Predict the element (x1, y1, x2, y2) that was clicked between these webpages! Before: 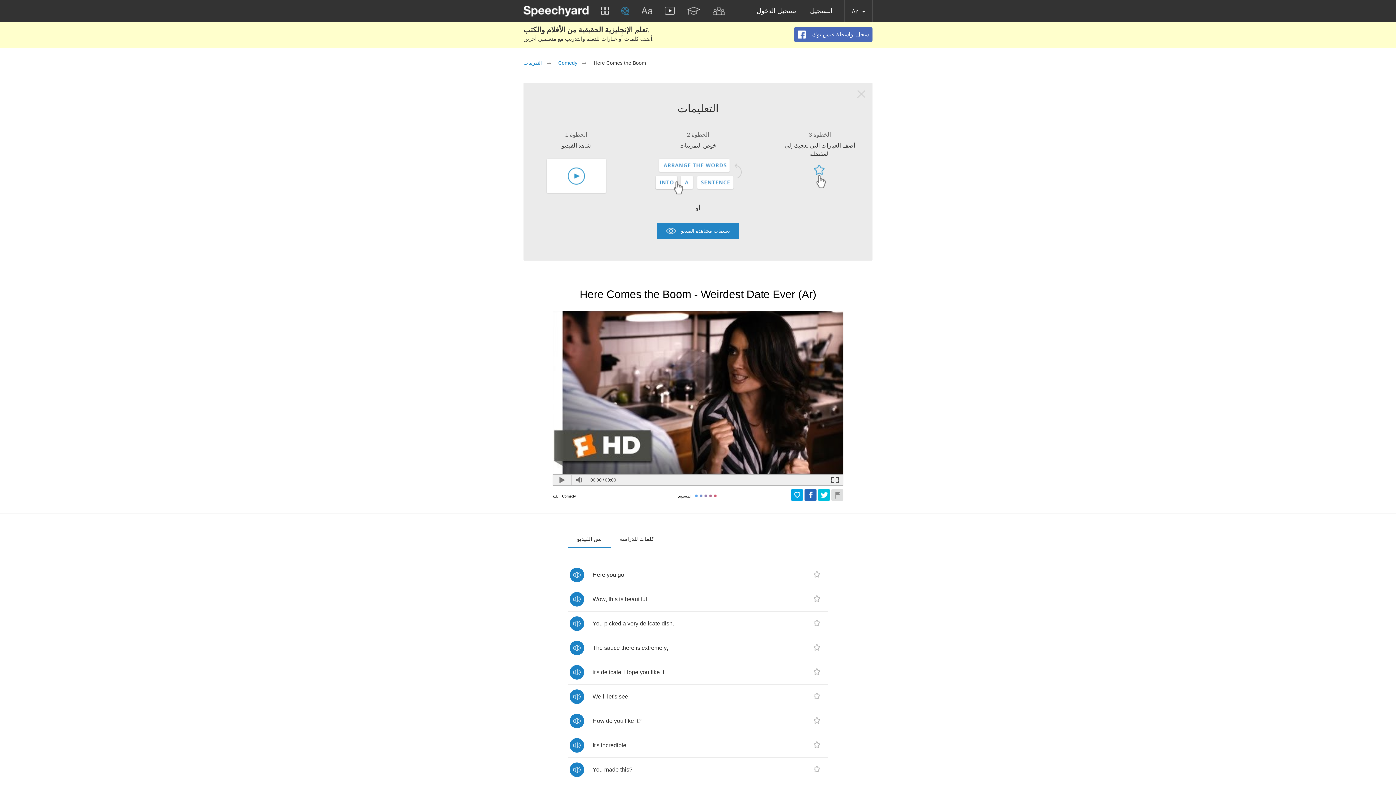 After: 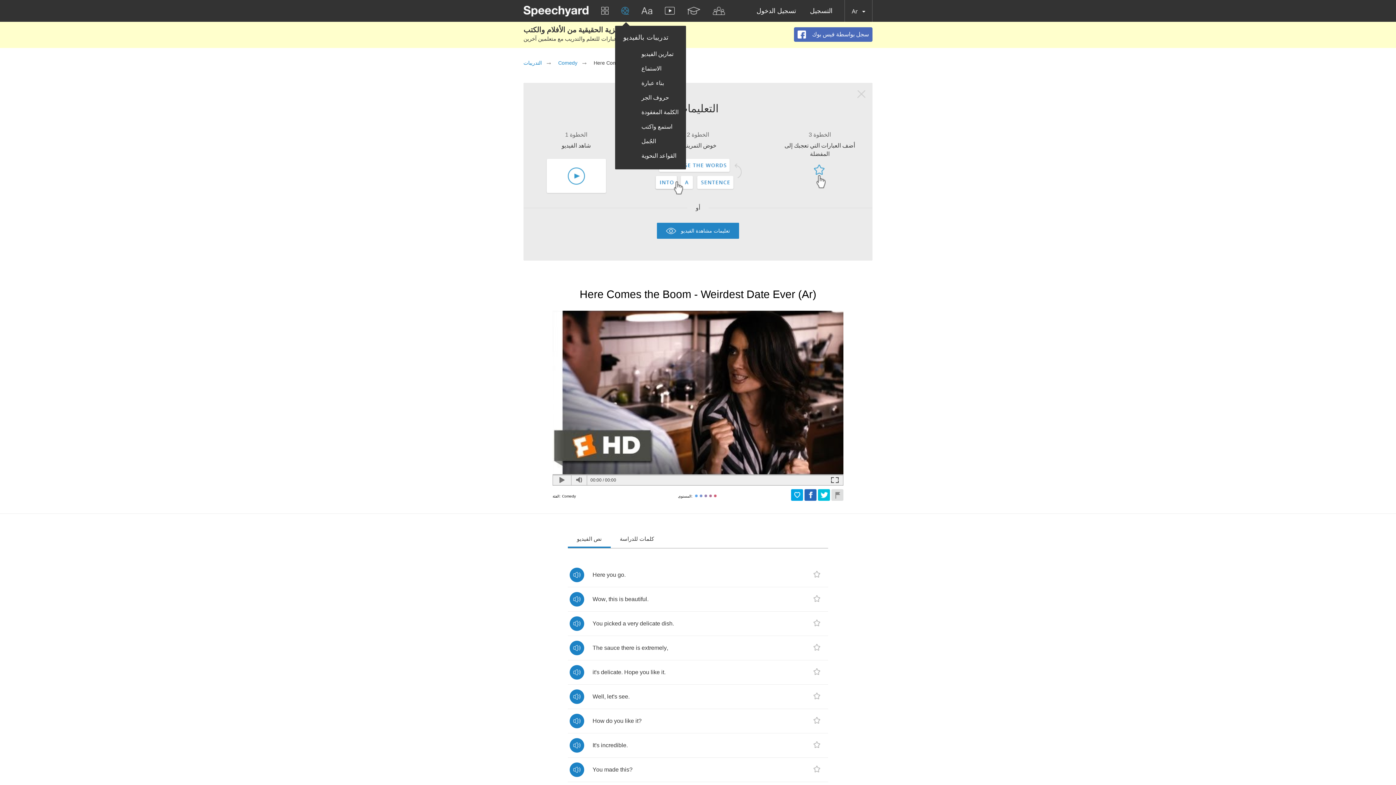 Action: bbox: (621, 6, 629, 14)